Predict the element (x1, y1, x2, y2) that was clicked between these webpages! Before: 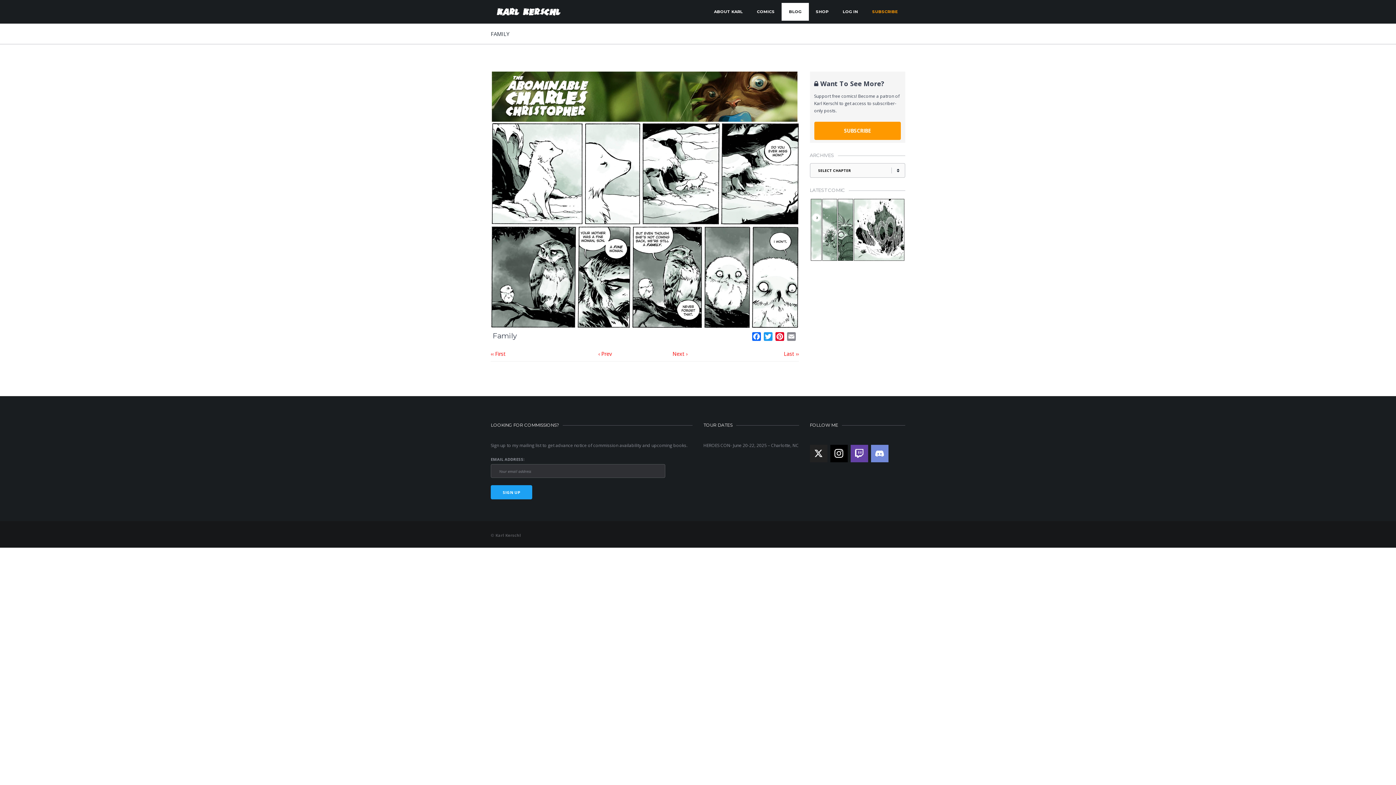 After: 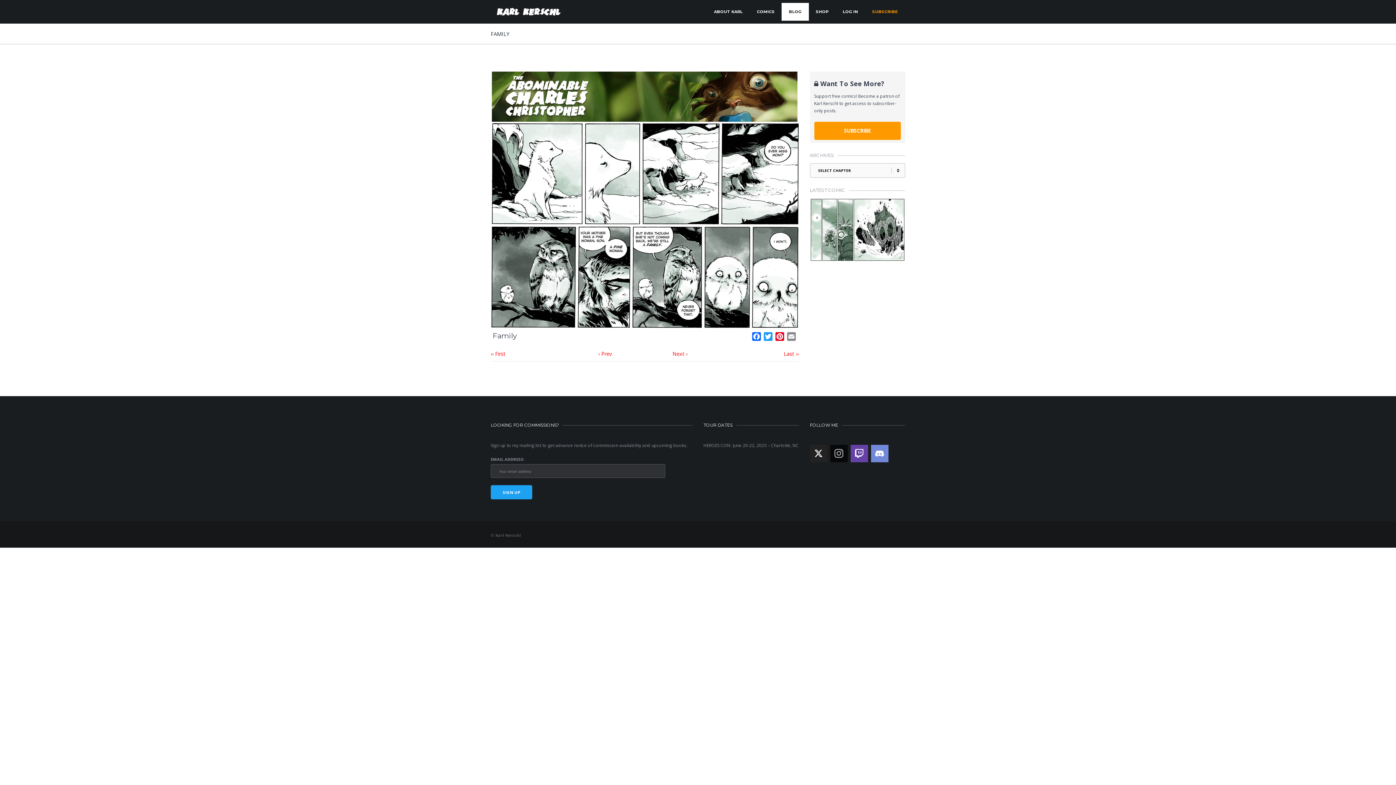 Action: label: instagram bbox: (830, 445, 847, 462)